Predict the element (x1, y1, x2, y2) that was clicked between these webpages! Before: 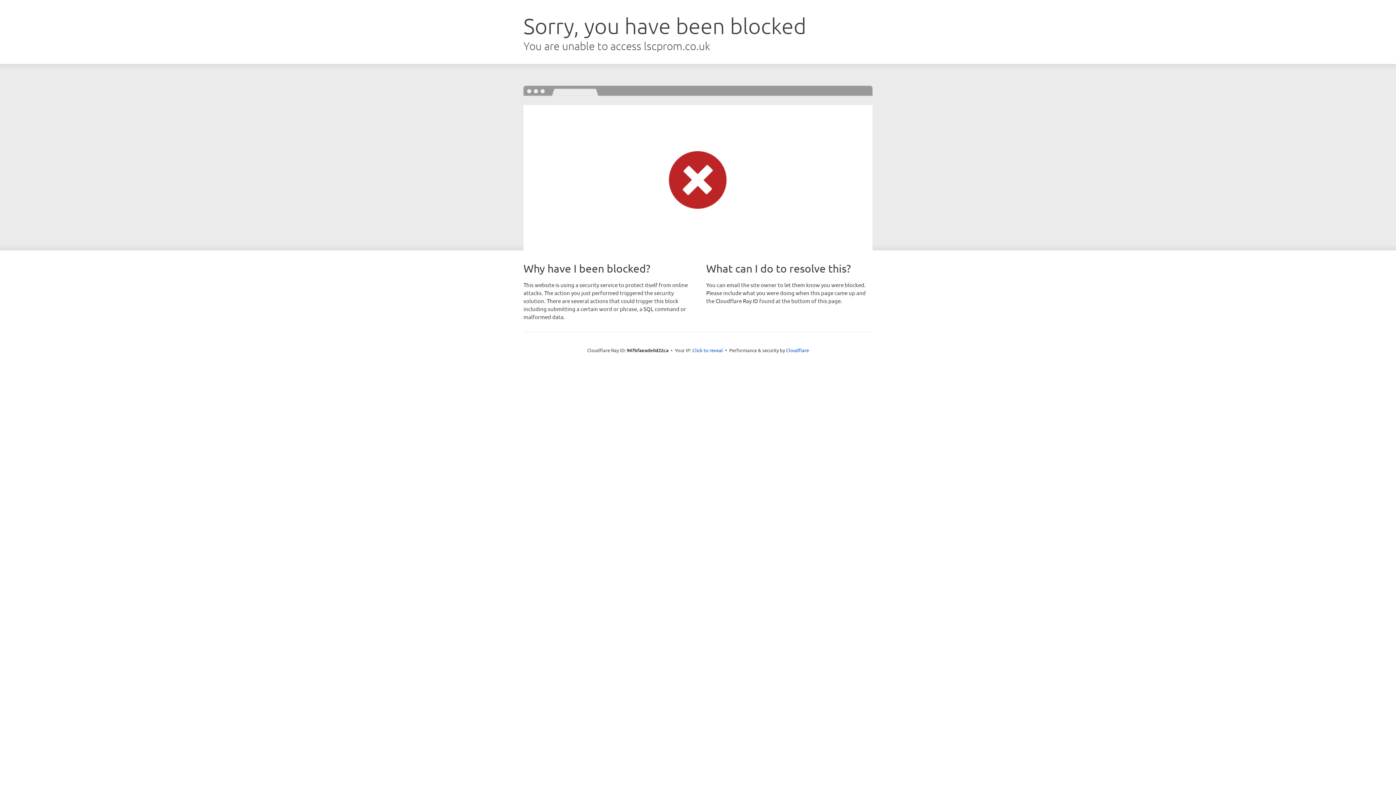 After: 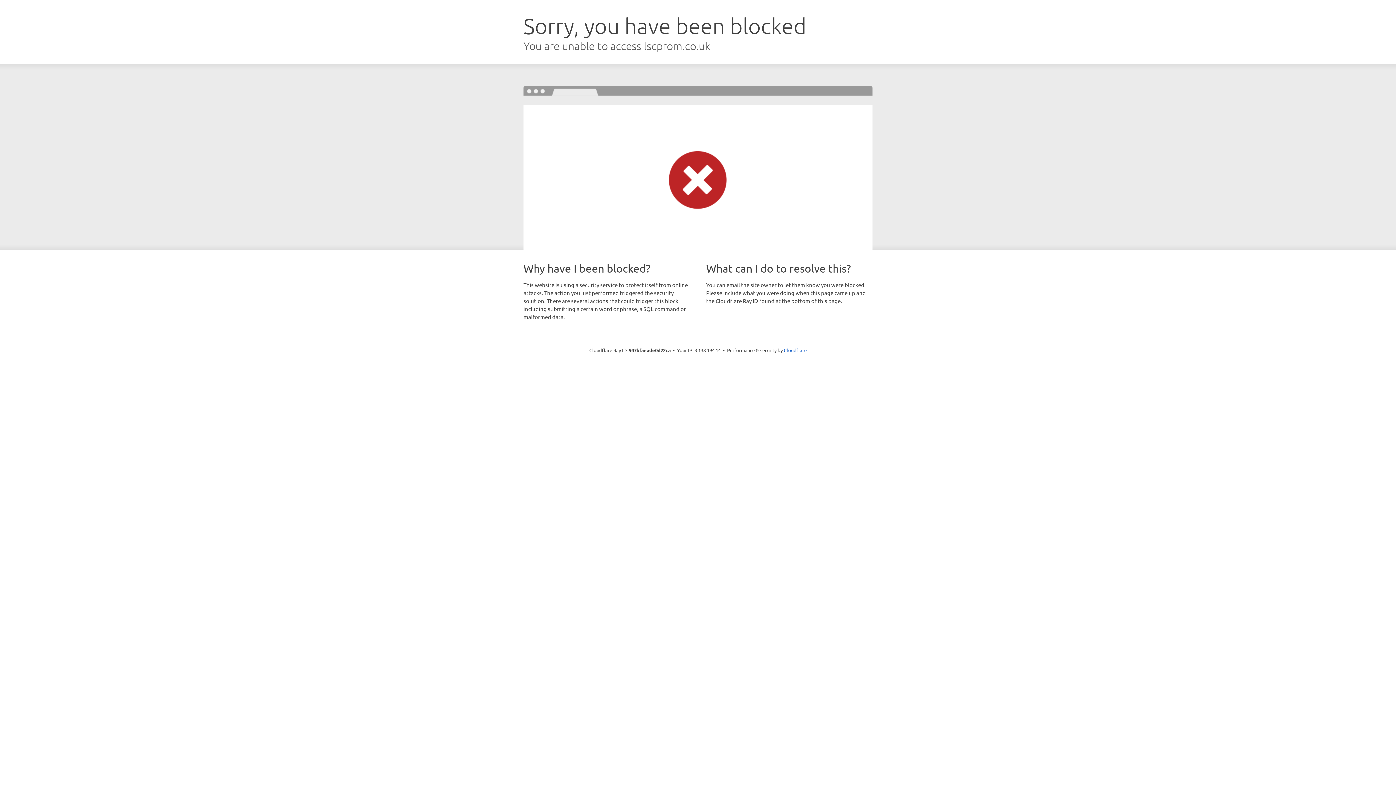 Action: bbox: (692, 346, 723, 353) label: Click to reveal